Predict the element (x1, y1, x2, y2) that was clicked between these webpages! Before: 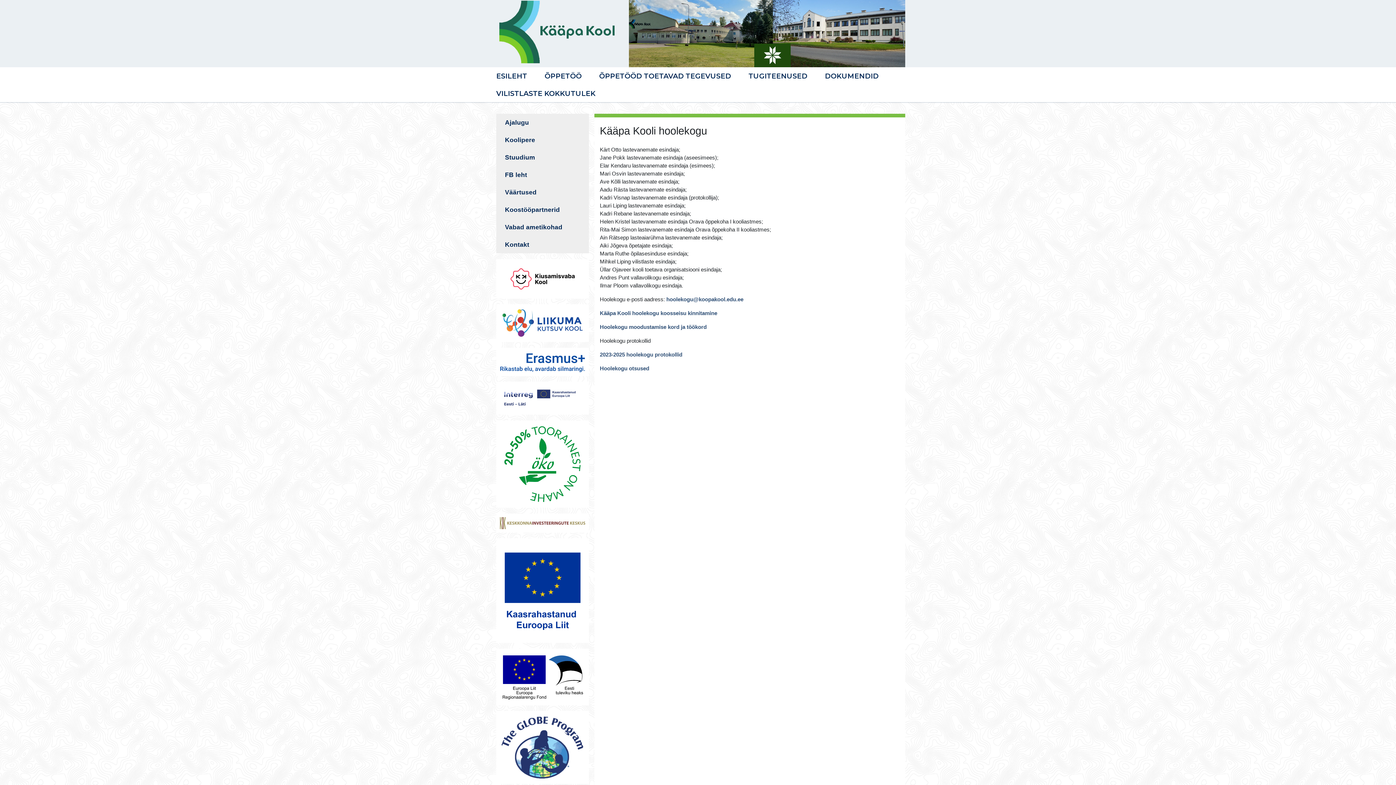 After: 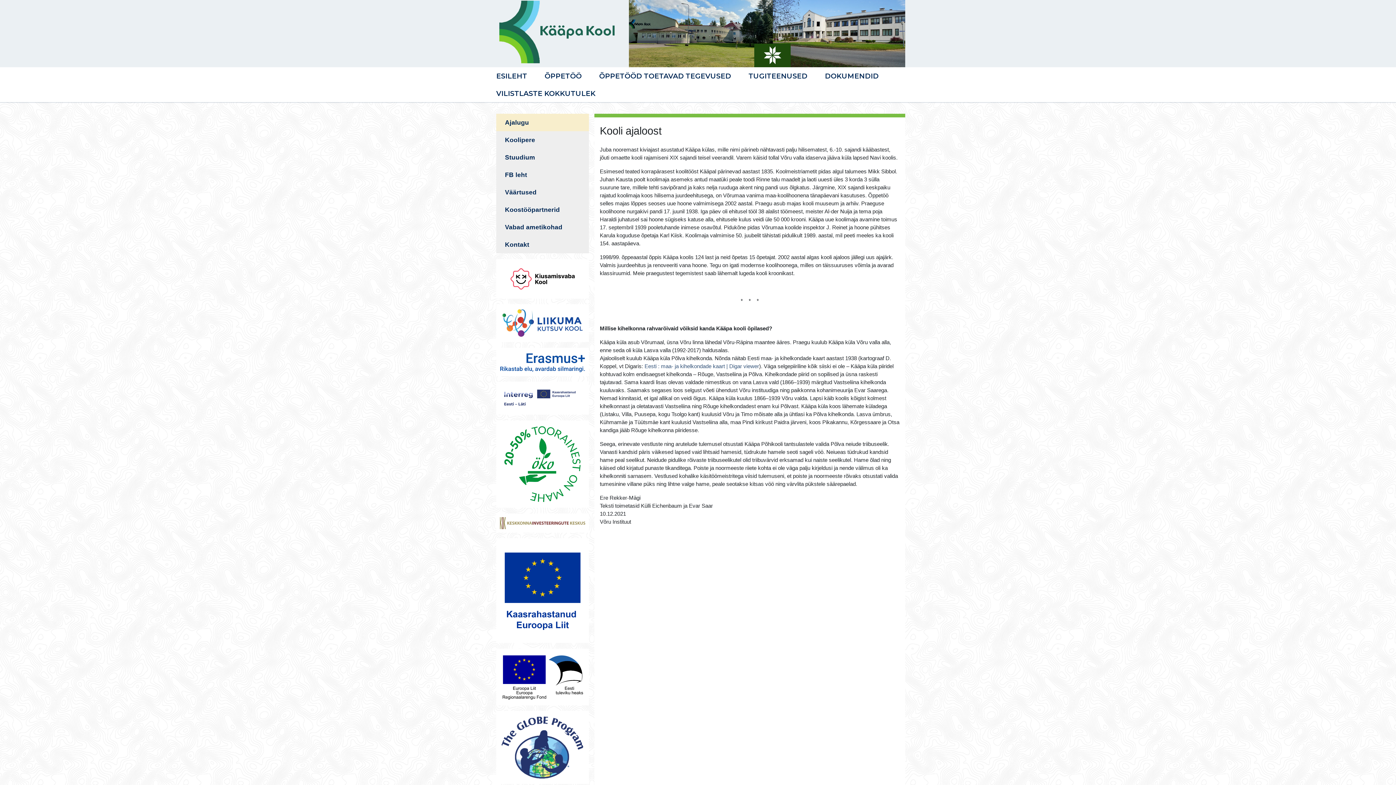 Action: label: Ajalugu bbox: (496, 113, 589, 131)